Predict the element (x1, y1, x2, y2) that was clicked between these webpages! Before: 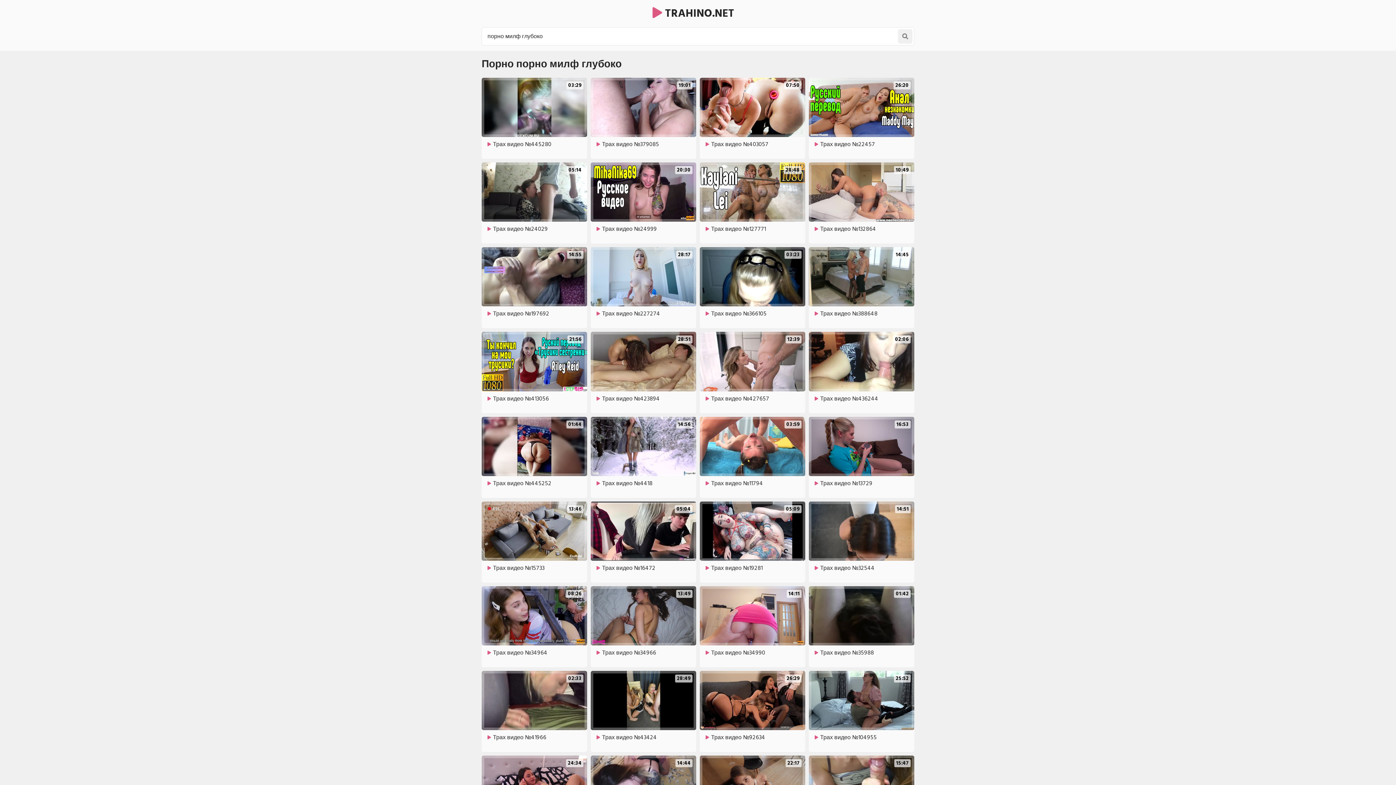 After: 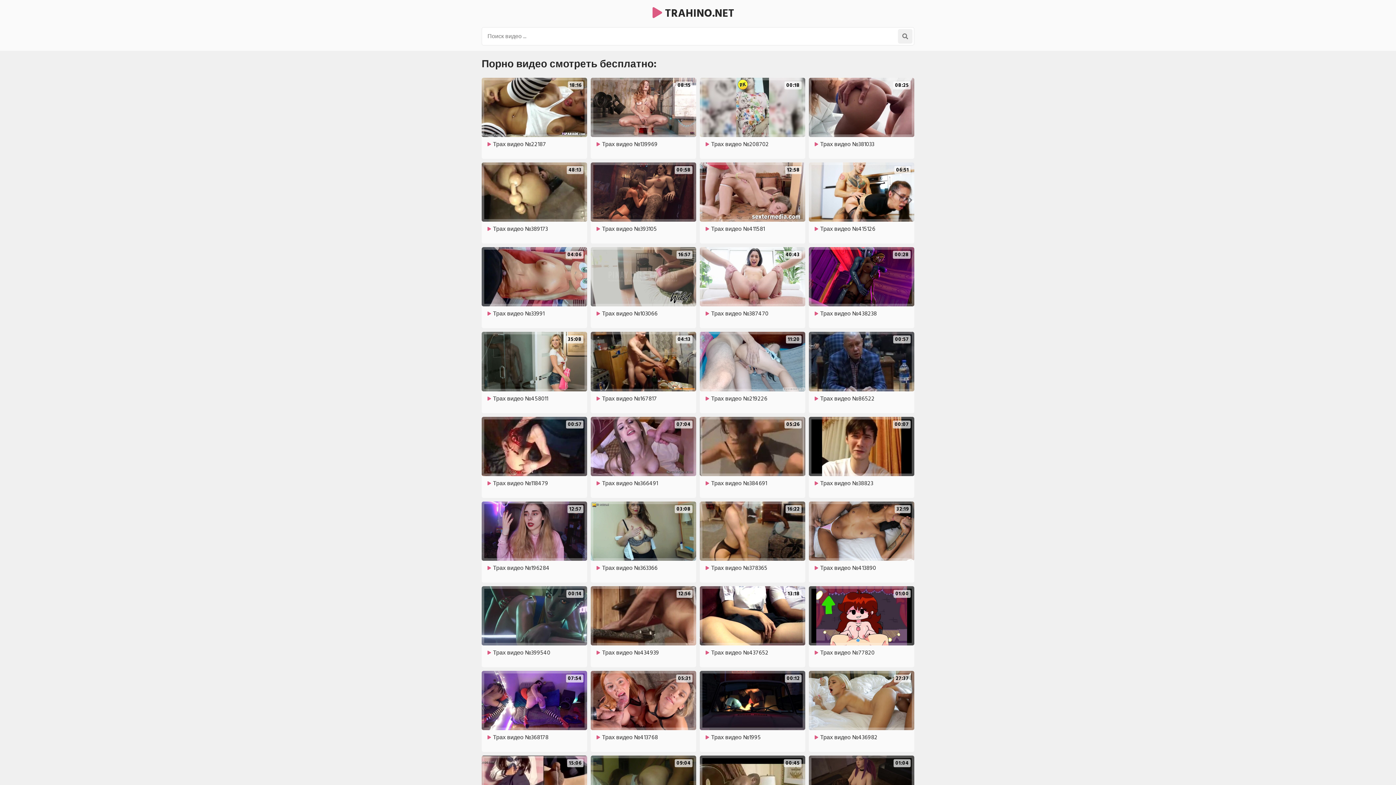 Action: label:  TRAHINO.NET bbox: (652, 4, 734, 22)